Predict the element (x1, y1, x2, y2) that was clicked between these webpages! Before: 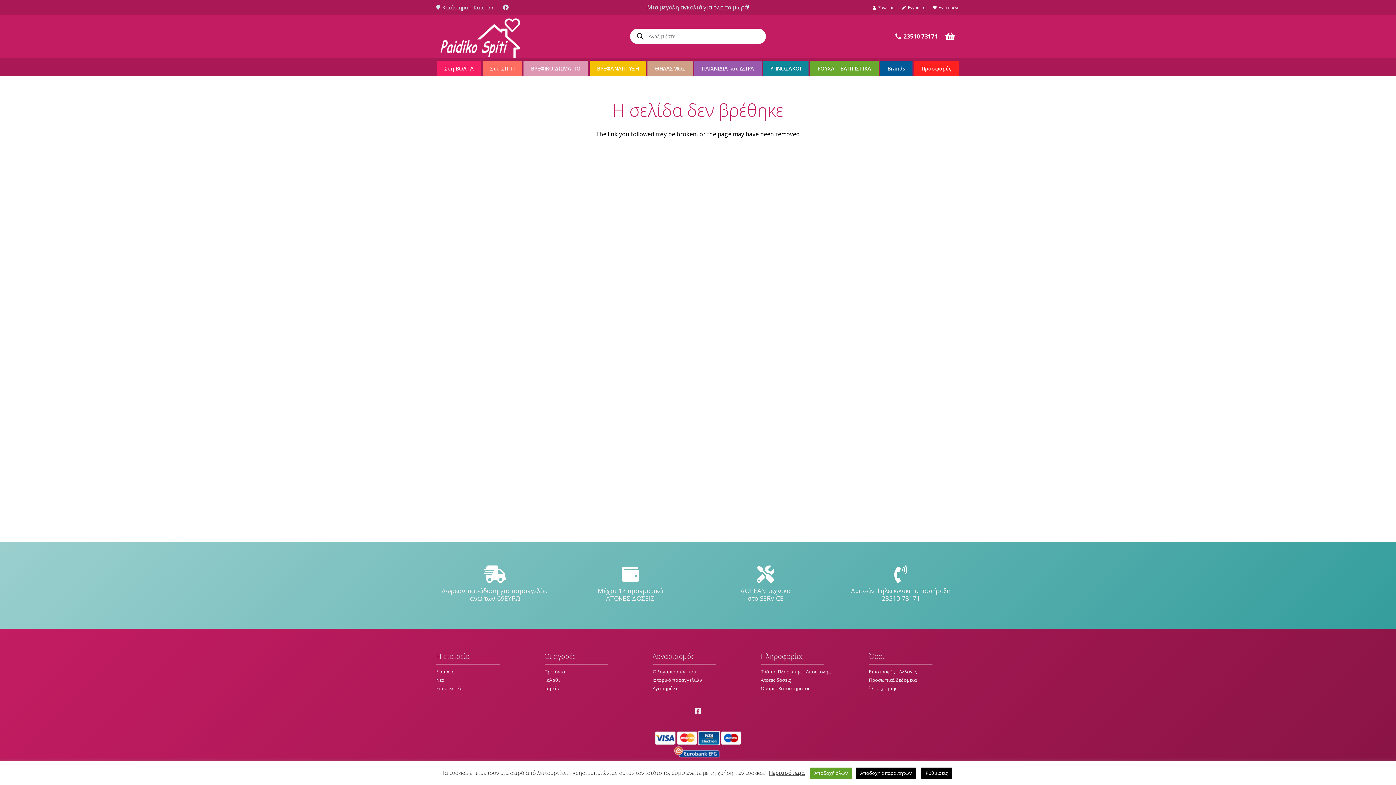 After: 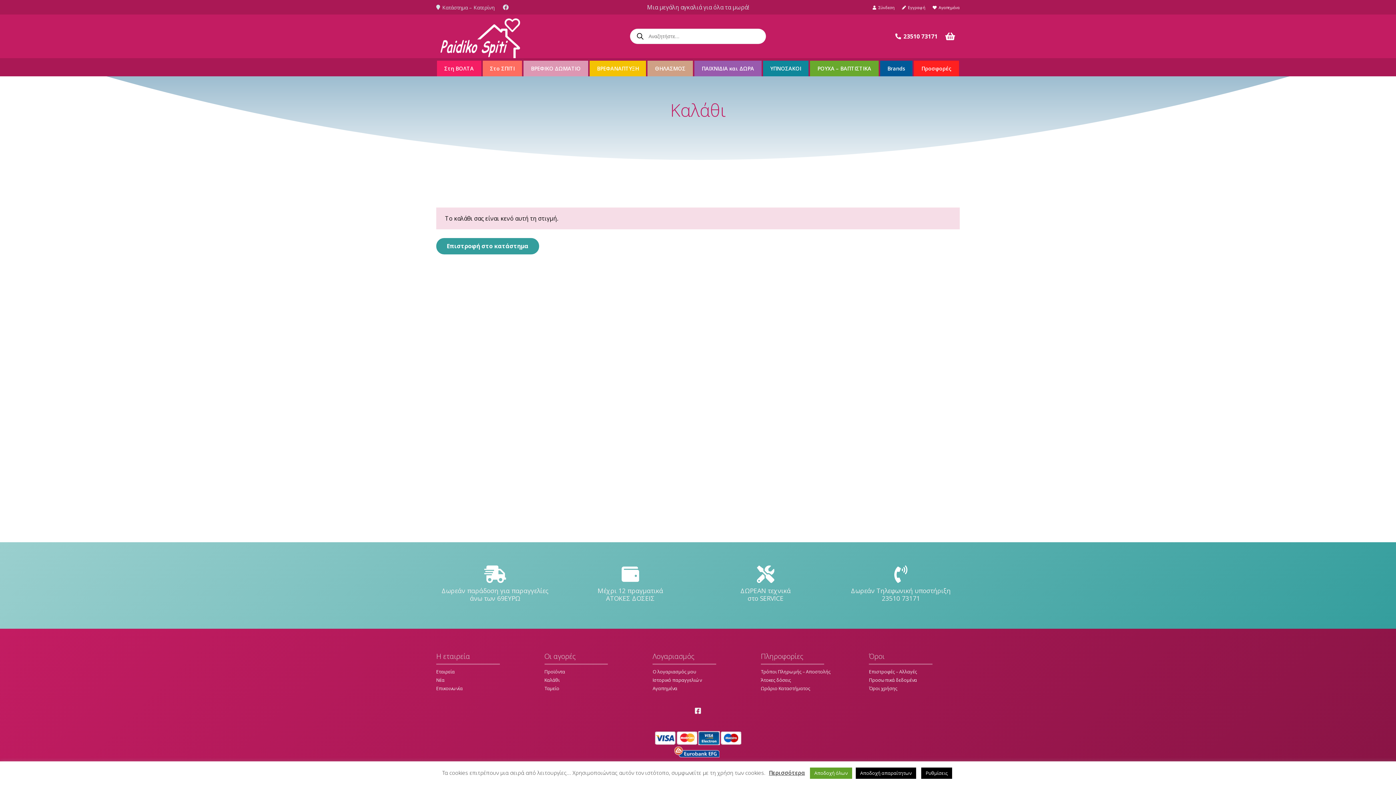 Action: label: Ταμείο bbox: (544, 685, 559, 692)